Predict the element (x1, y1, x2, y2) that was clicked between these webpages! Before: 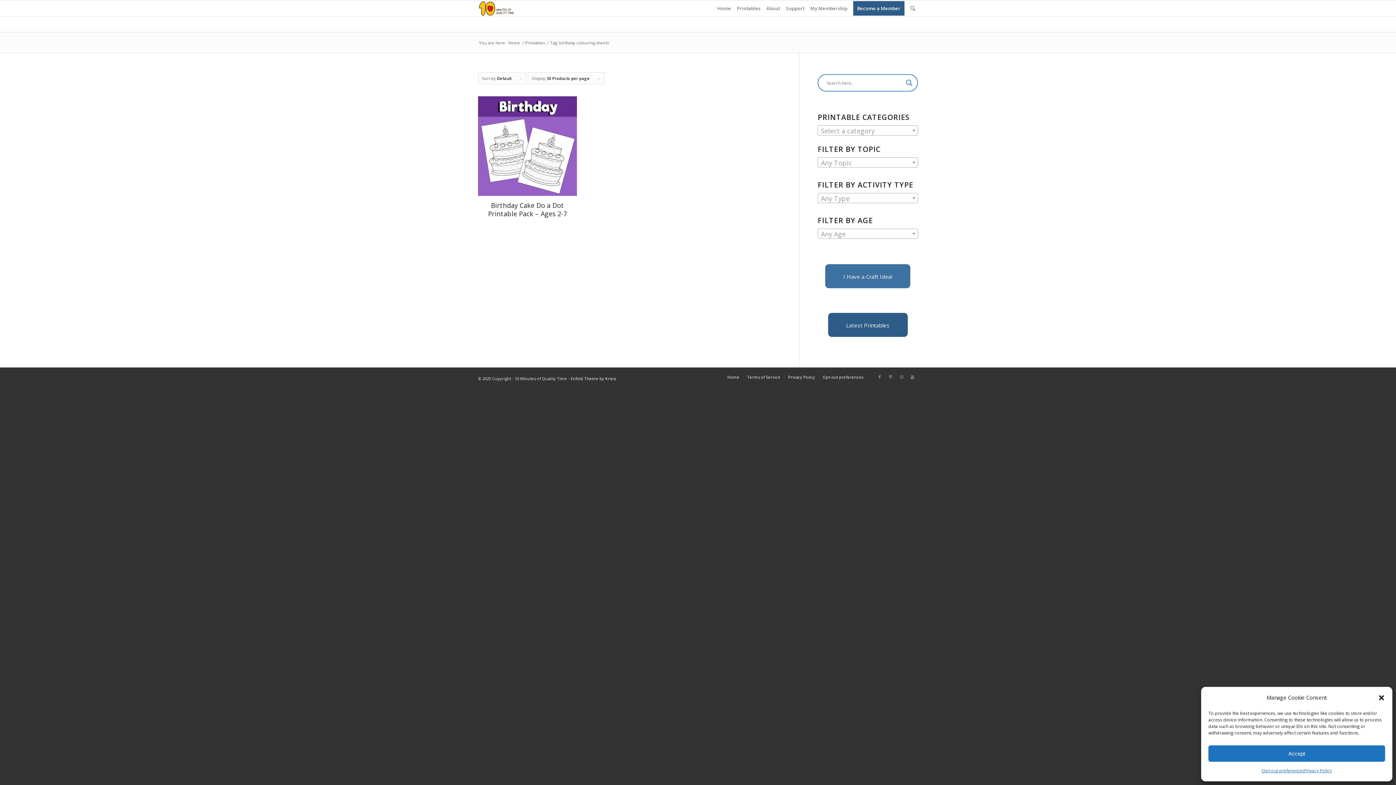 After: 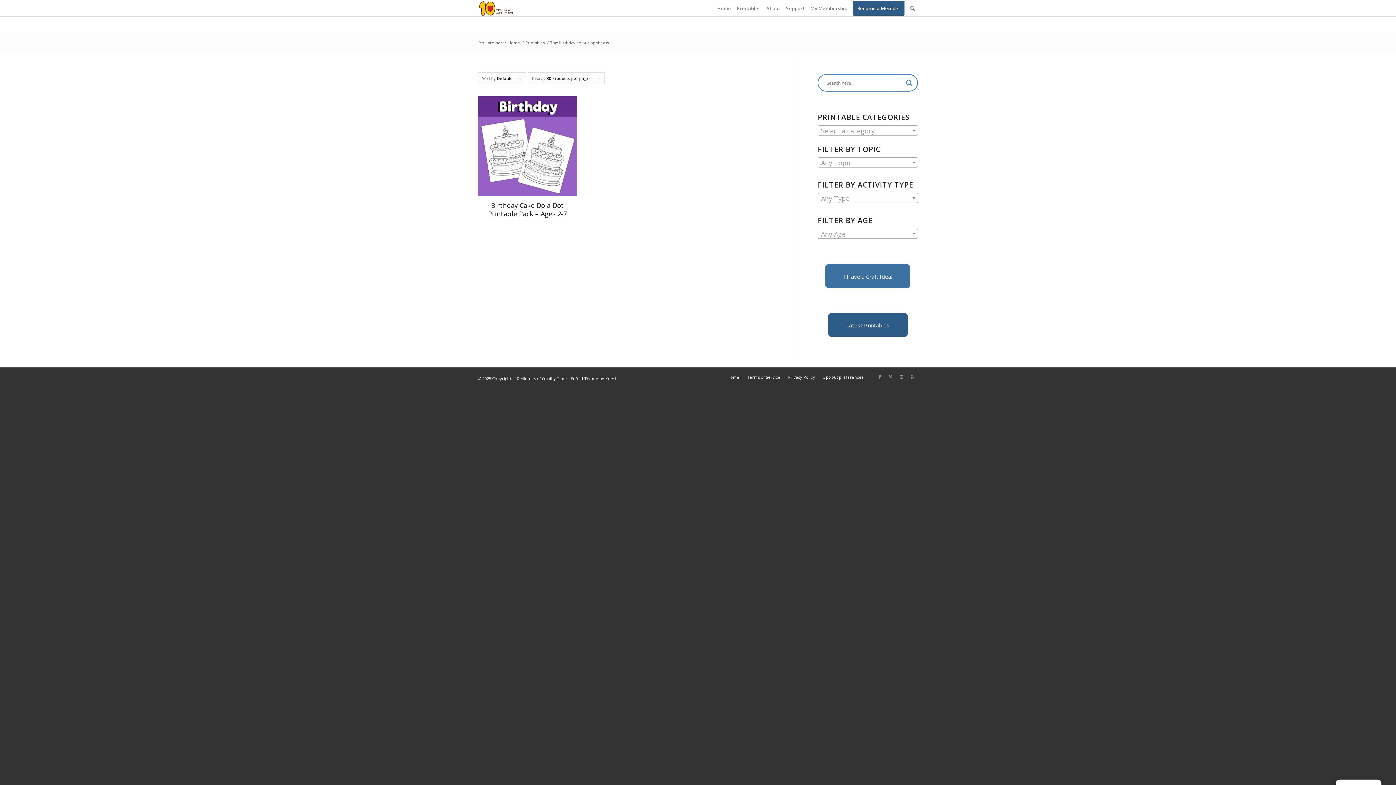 Action: label: Accept bbox: (1208, 745, 1385, 762)